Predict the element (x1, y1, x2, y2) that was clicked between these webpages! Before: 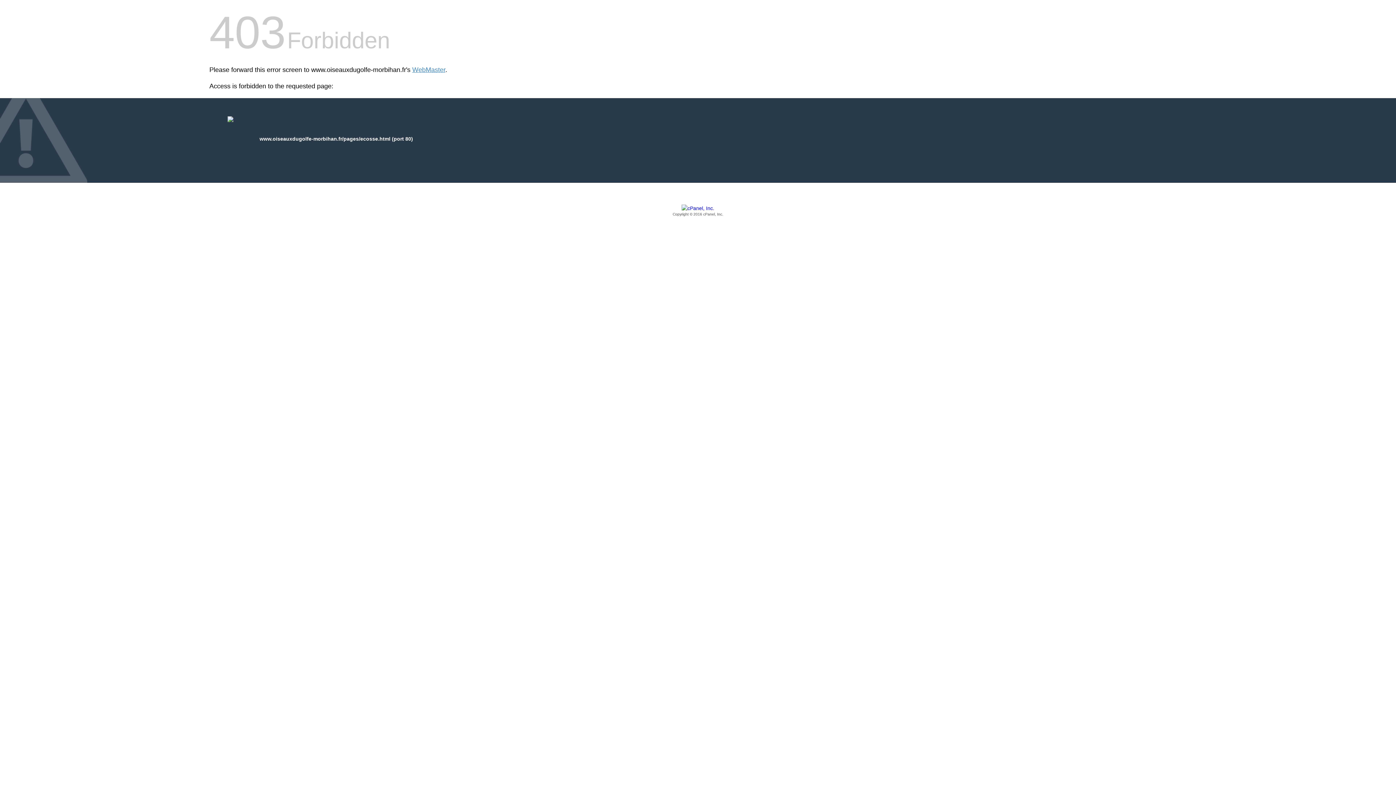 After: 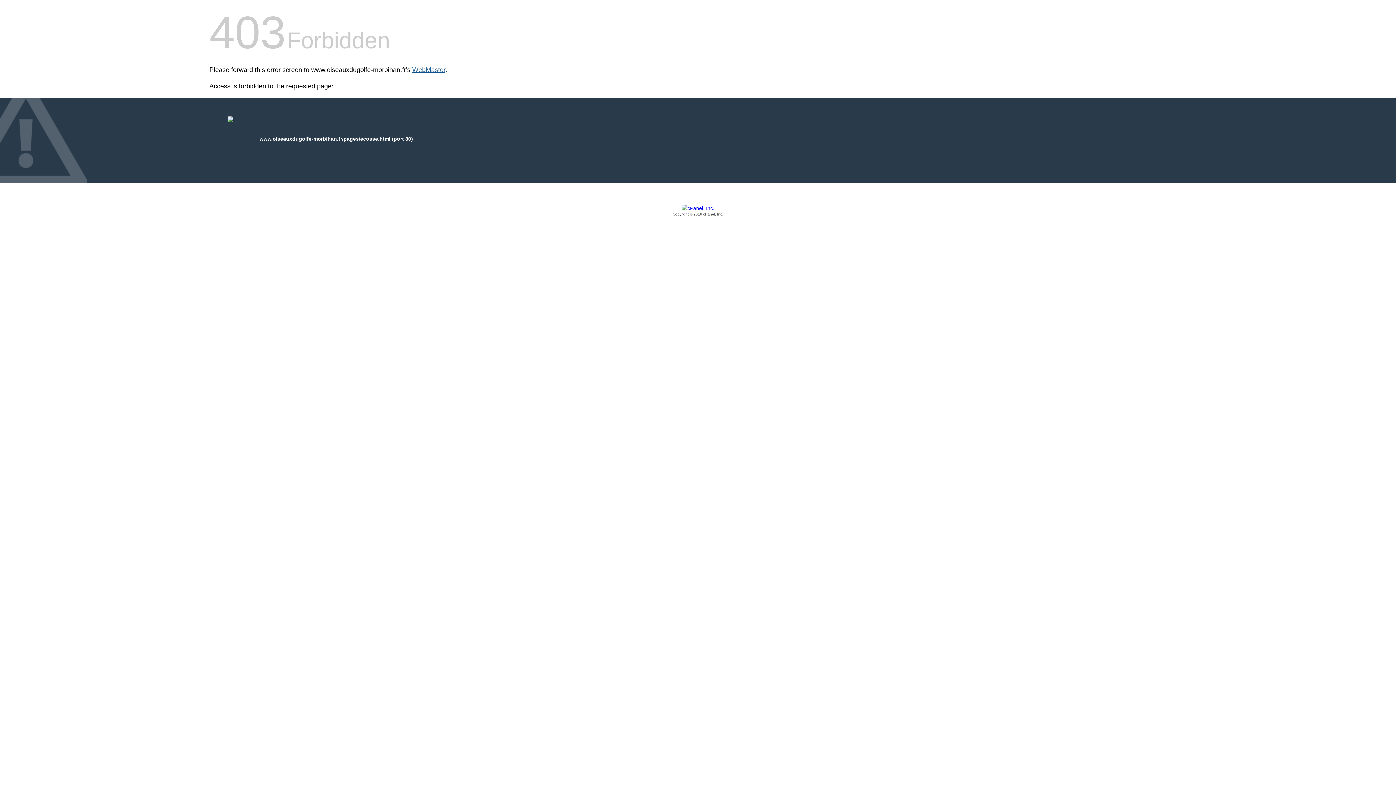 Action: bbox: (412, 66, 445, 73) label: WebMaster